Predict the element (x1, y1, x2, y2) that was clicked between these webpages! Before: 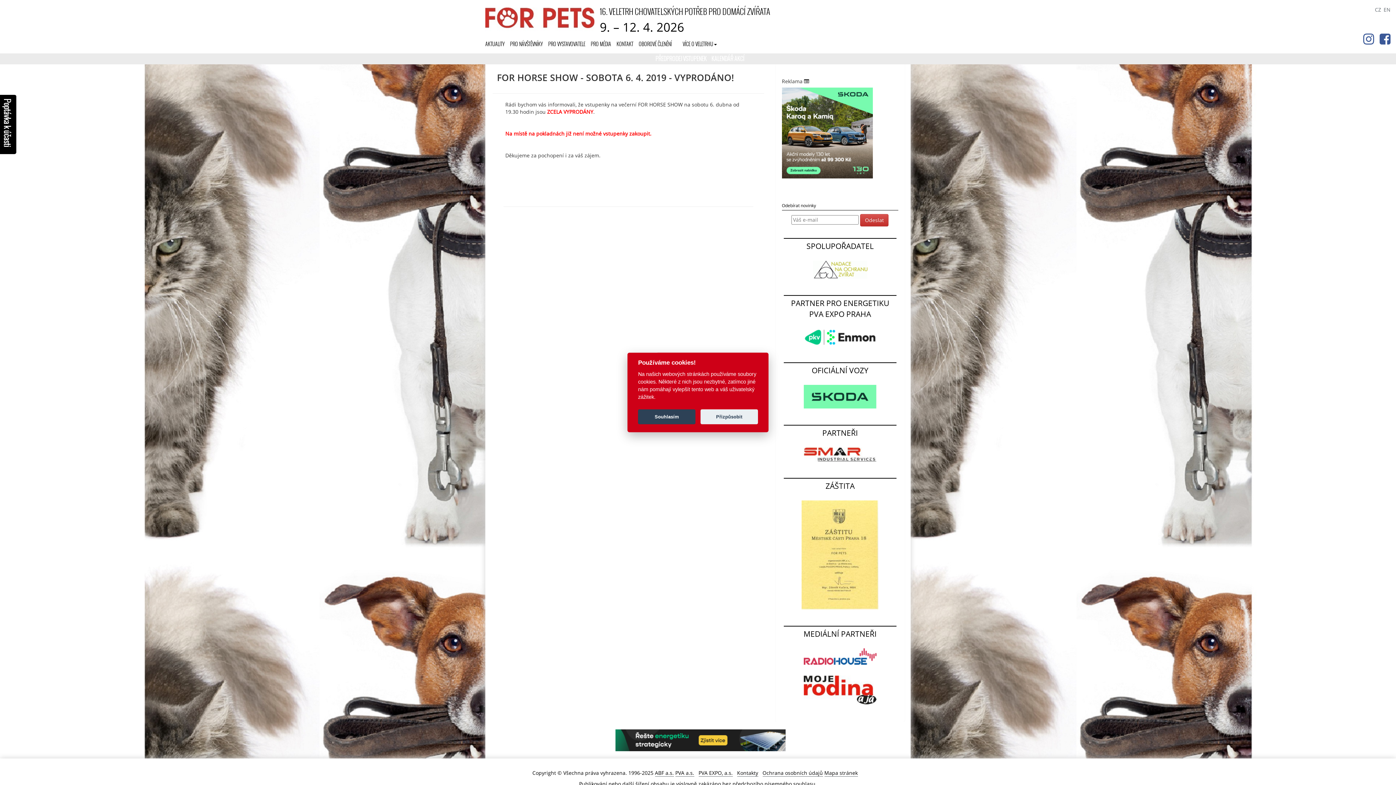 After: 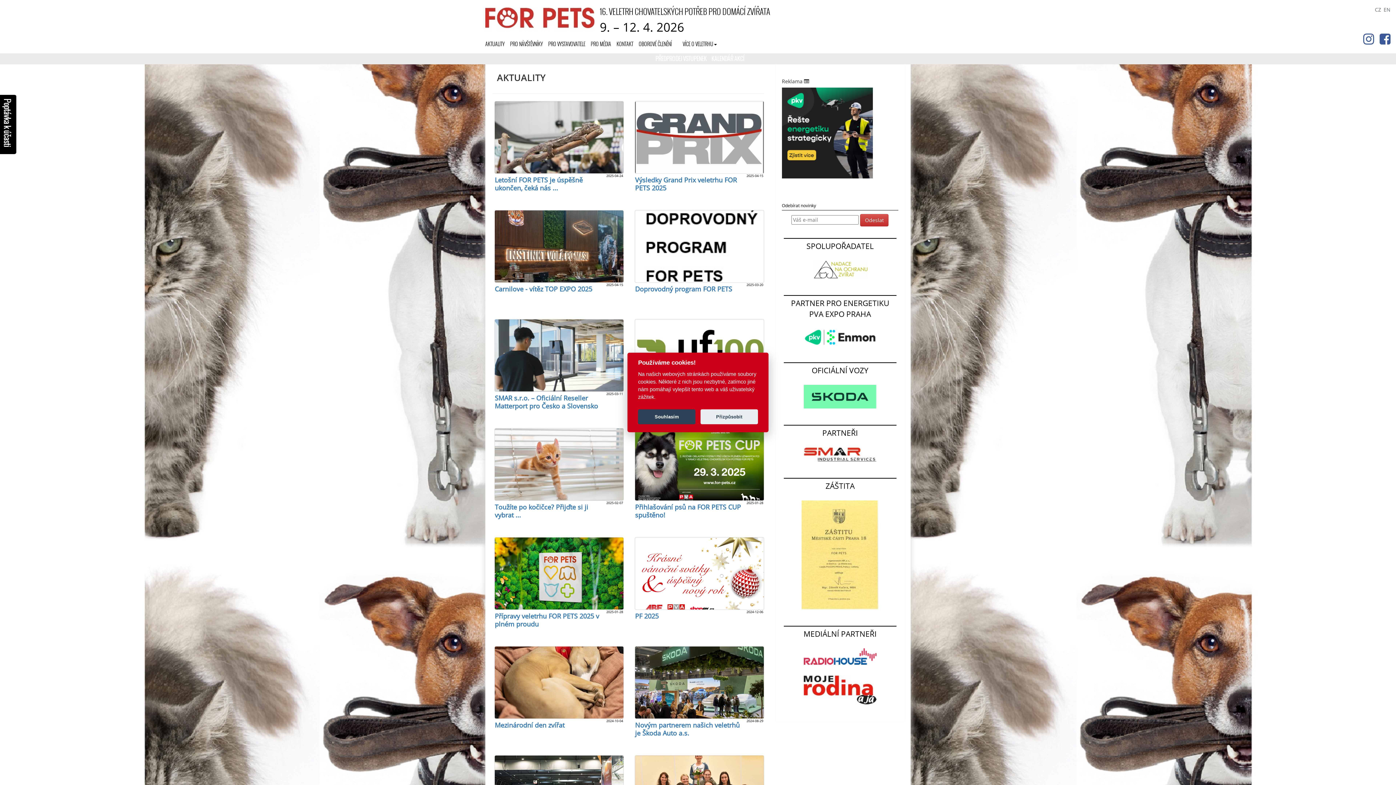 Action: label: CZ bbox: (1375, 6, 1381, 13)